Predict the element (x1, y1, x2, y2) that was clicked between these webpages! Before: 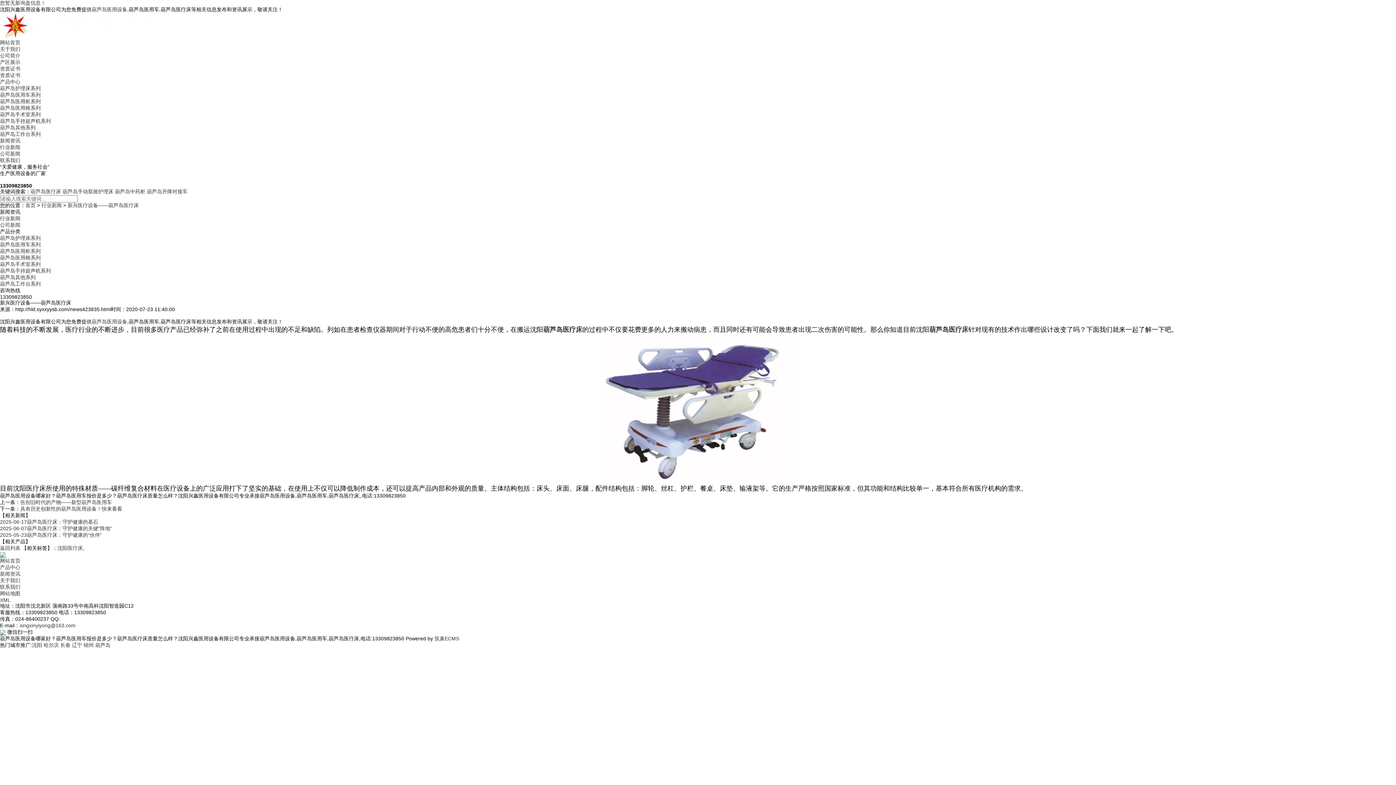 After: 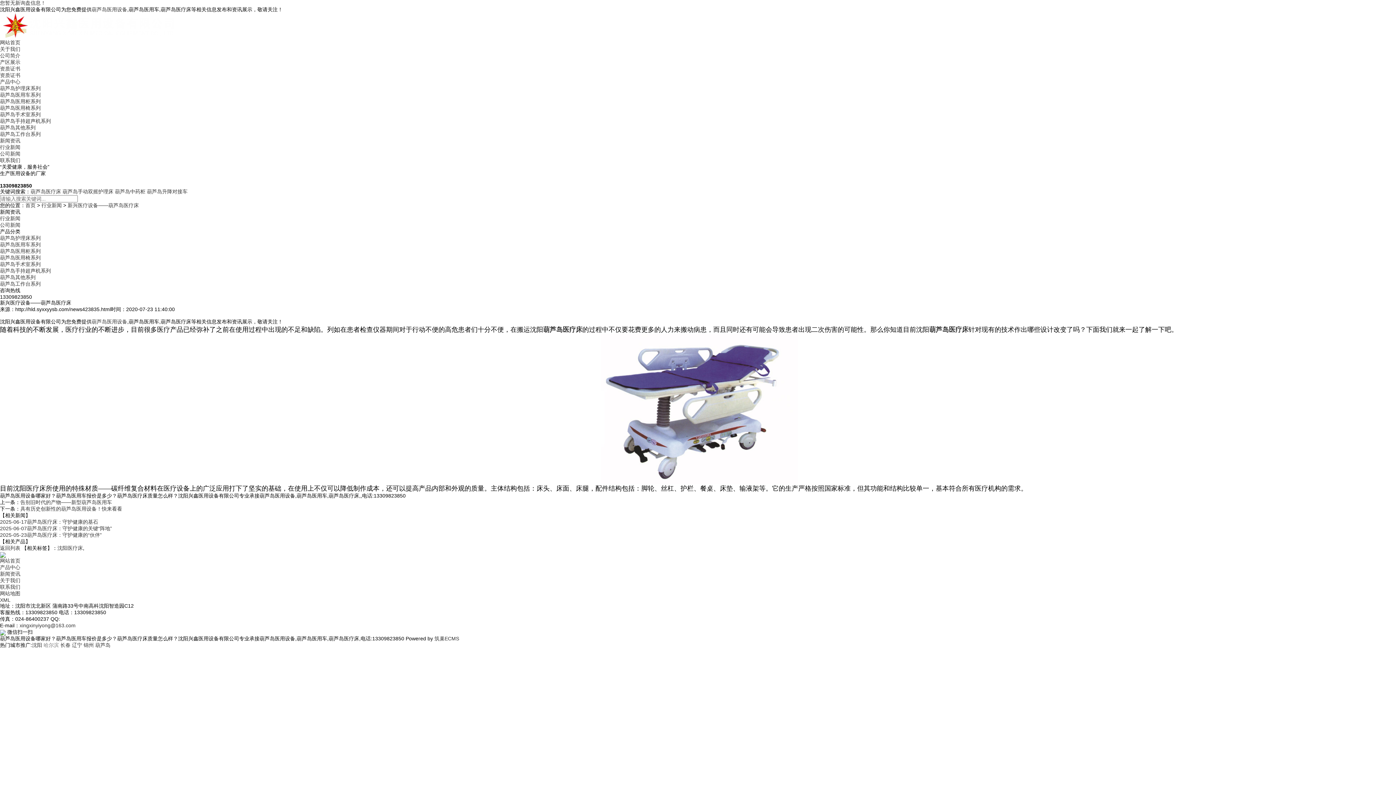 Action: label: 哈尔滨 bbox: (43, 642, 58, 648)